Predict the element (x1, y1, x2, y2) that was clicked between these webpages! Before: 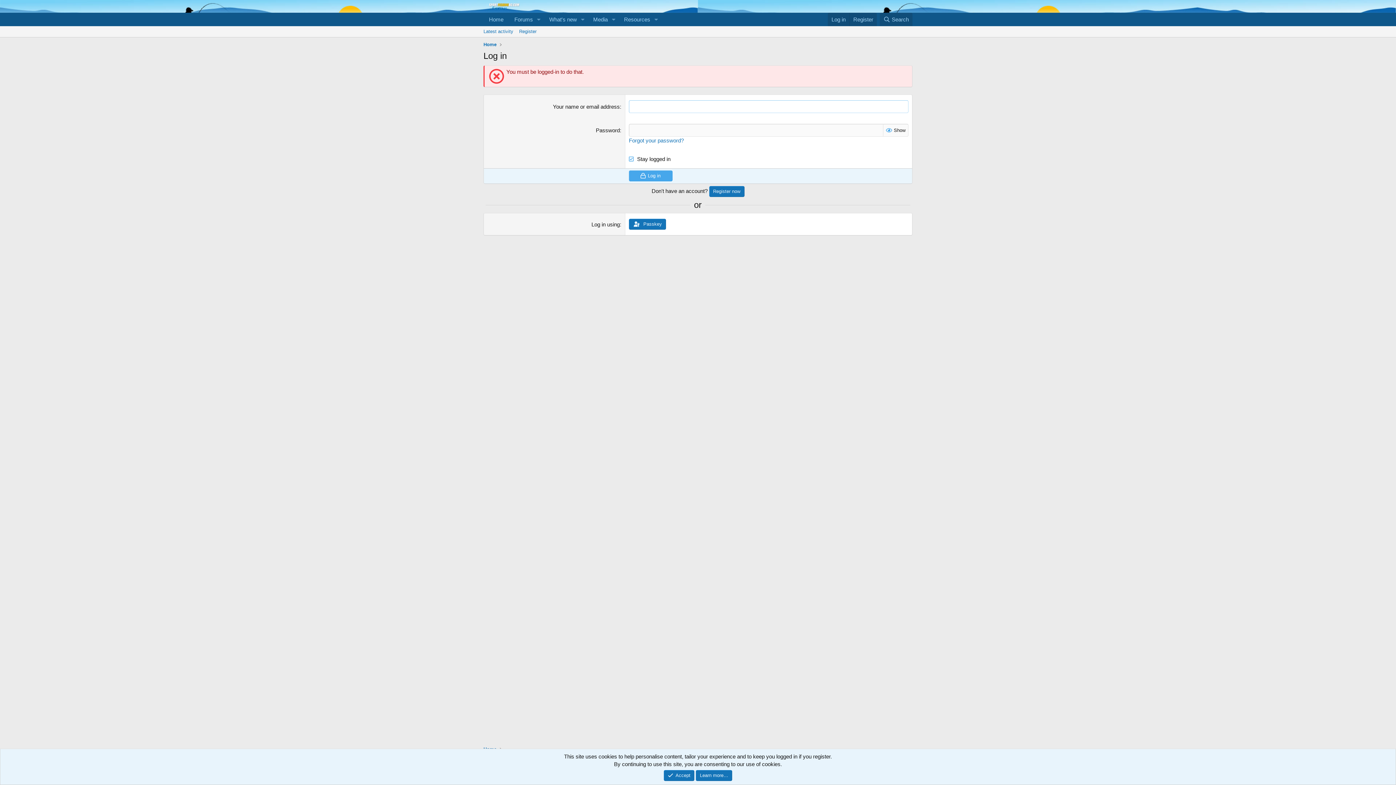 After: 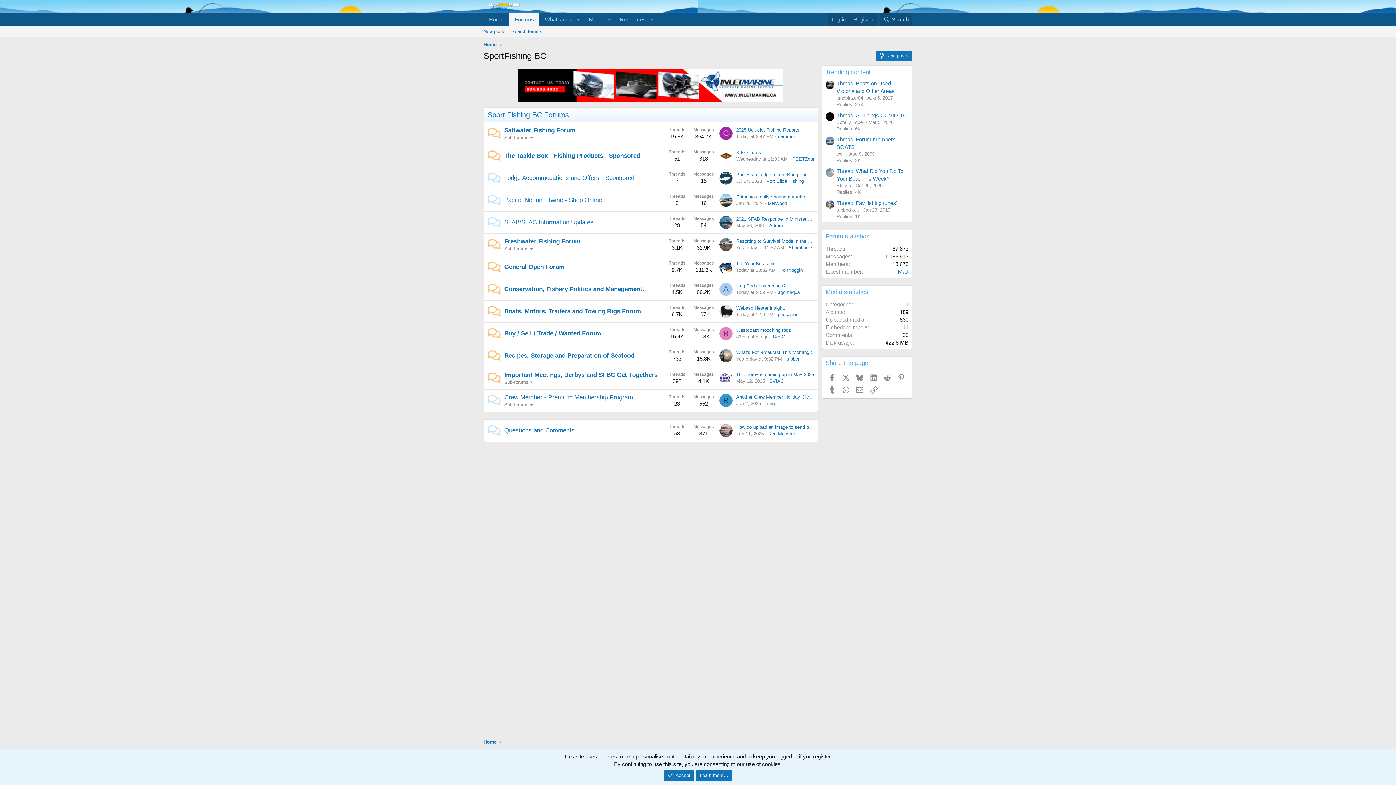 Action: bbox: (481, 40, 498, 48) label: Home